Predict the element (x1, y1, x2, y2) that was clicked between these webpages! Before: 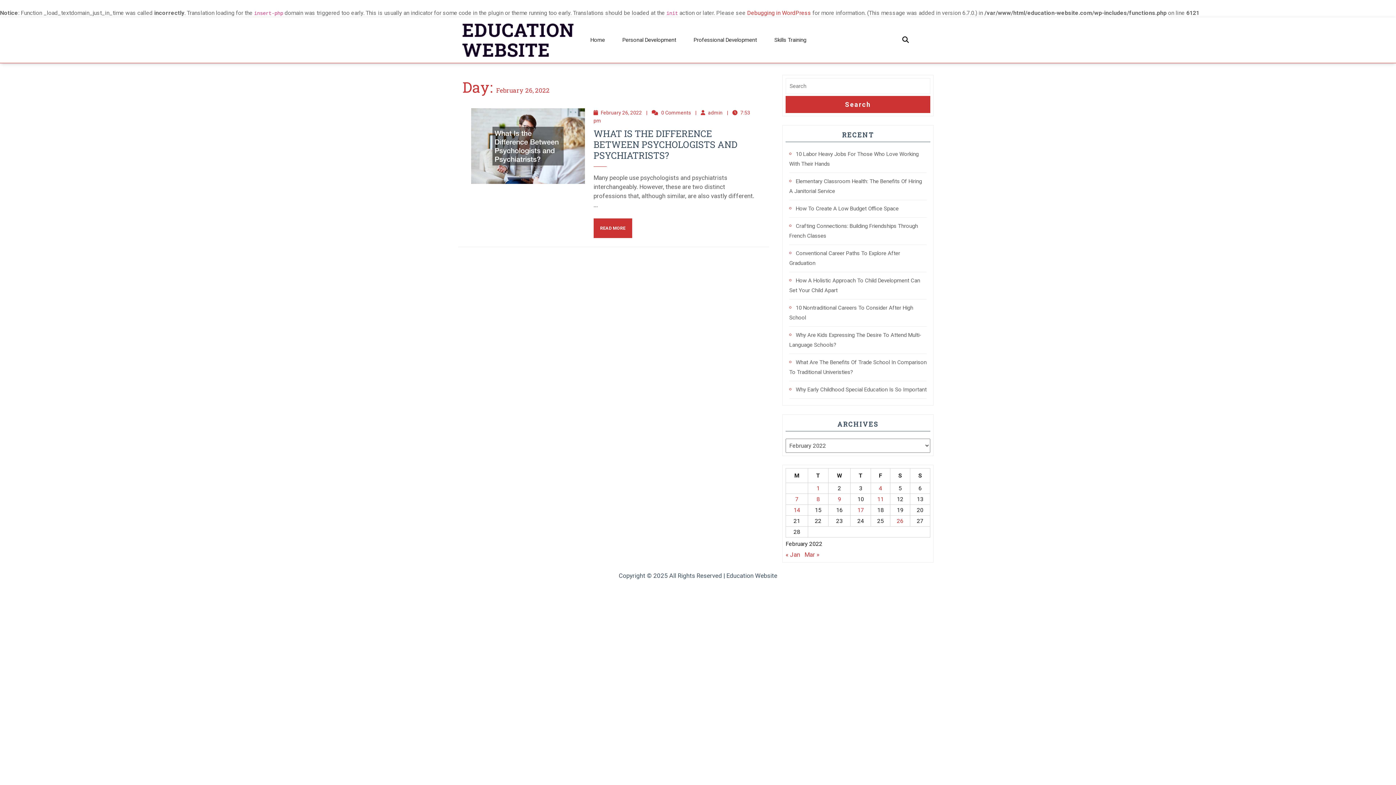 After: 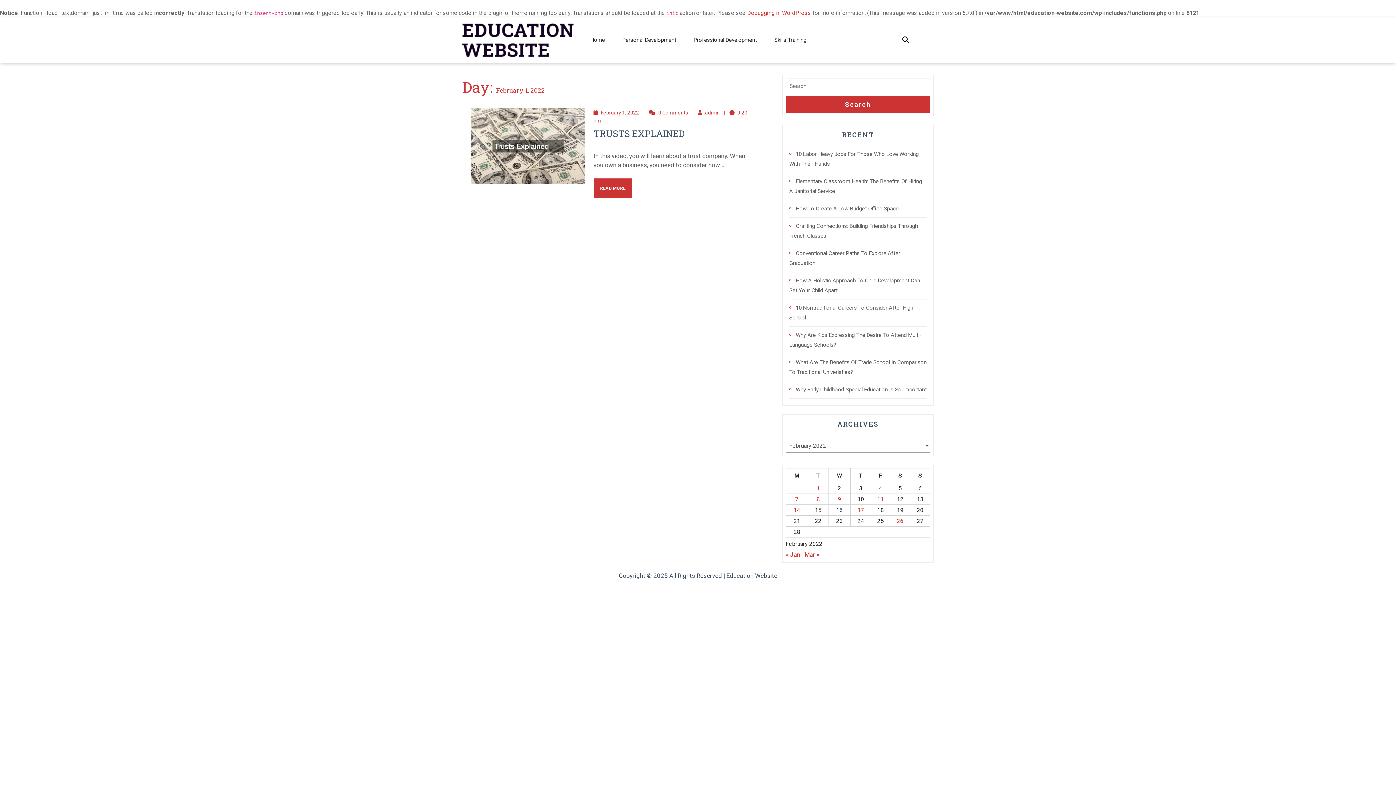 Action: label: Posts published on February 1, 2022 bbox: (816, 485, 820, 491)